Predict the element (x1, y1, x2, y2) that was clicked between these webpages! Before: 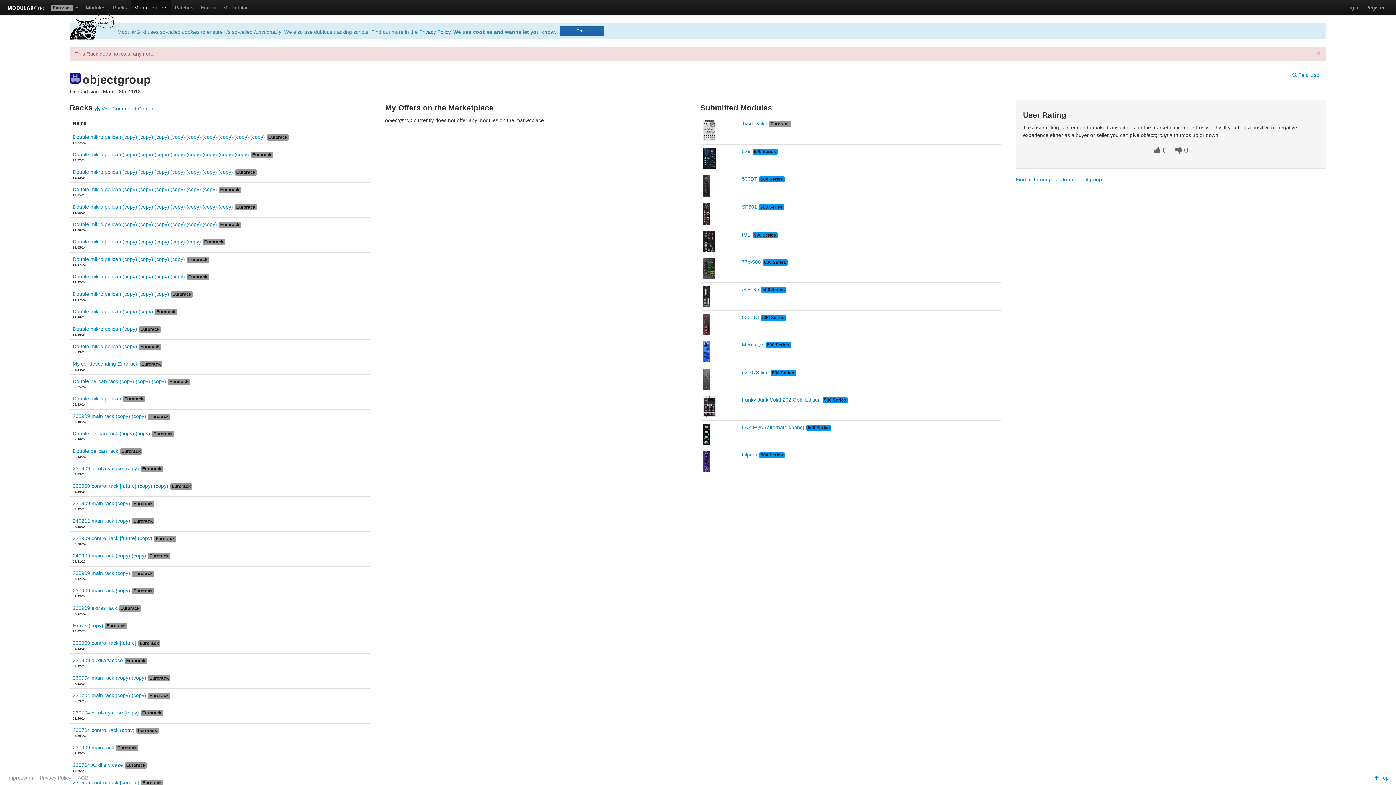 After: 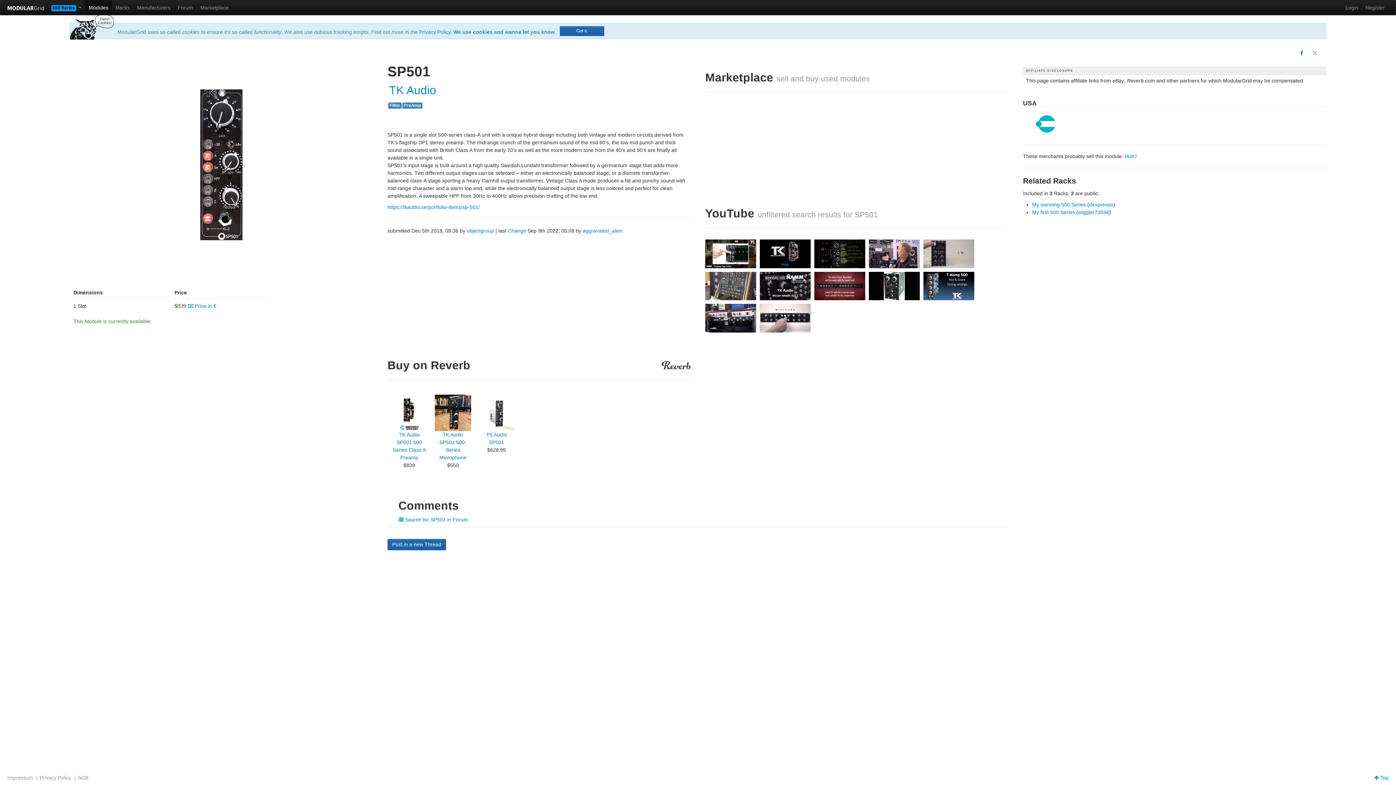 Action: bbox: (703, 210, 709, 216)